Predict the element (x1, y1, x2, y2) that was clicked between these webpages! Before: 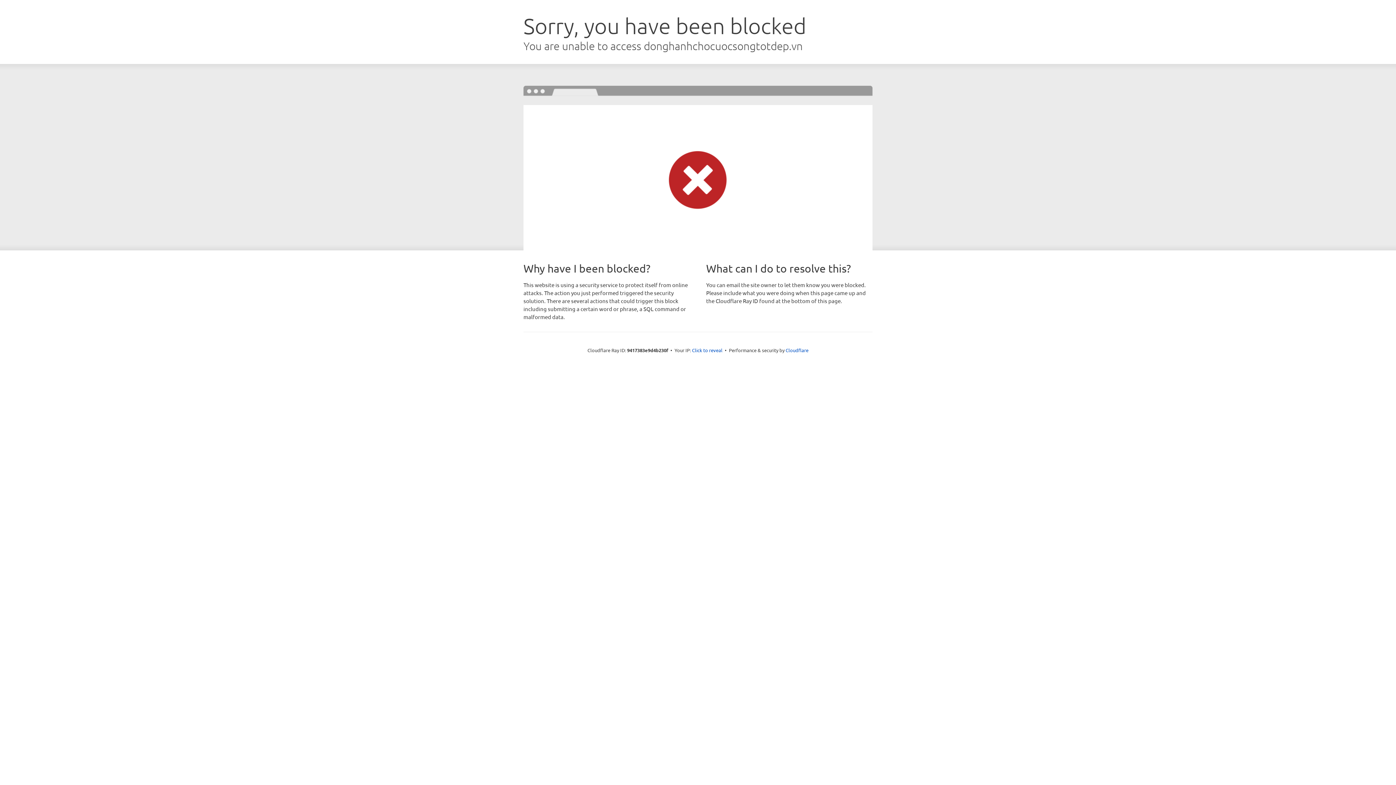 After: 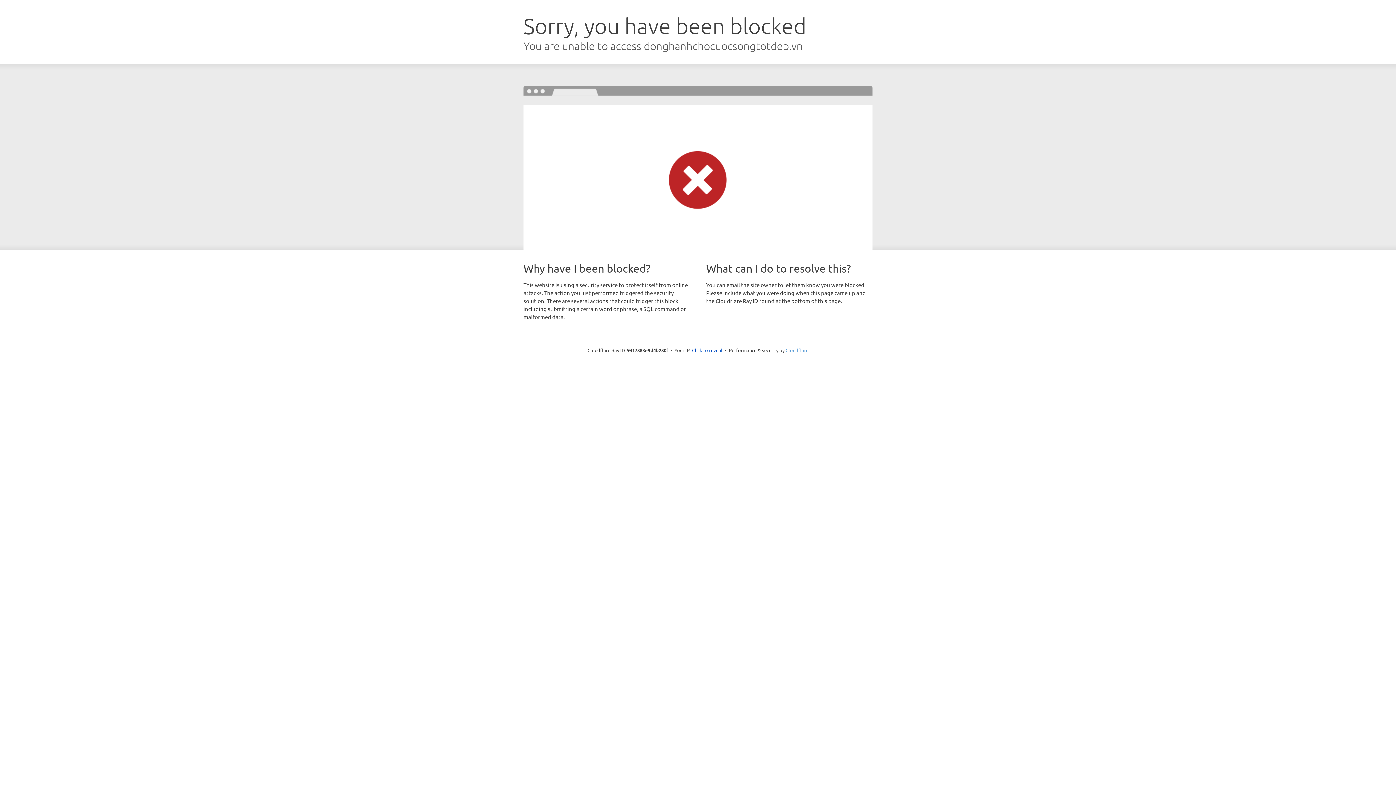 Action: label: Cloudflare bbox: (785, 347, 808, 353)